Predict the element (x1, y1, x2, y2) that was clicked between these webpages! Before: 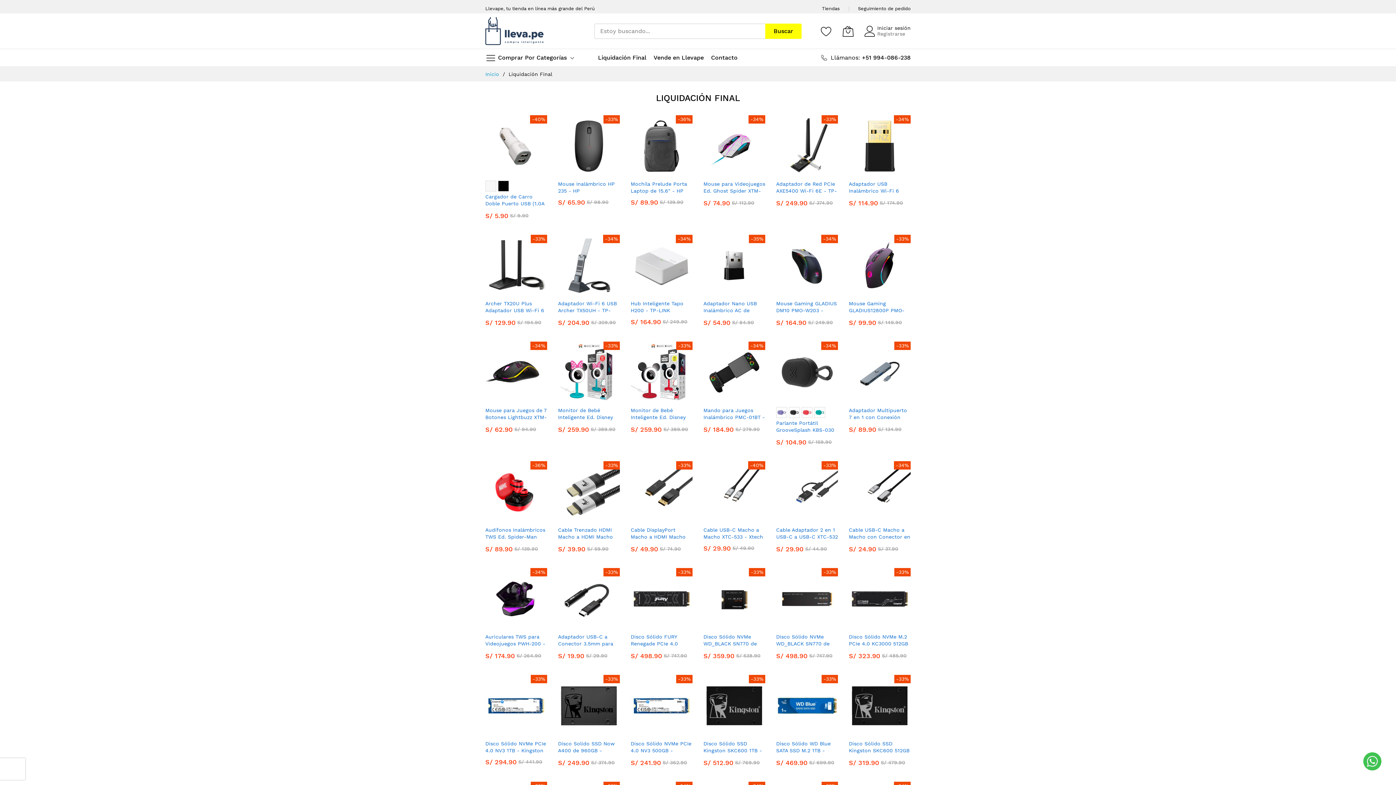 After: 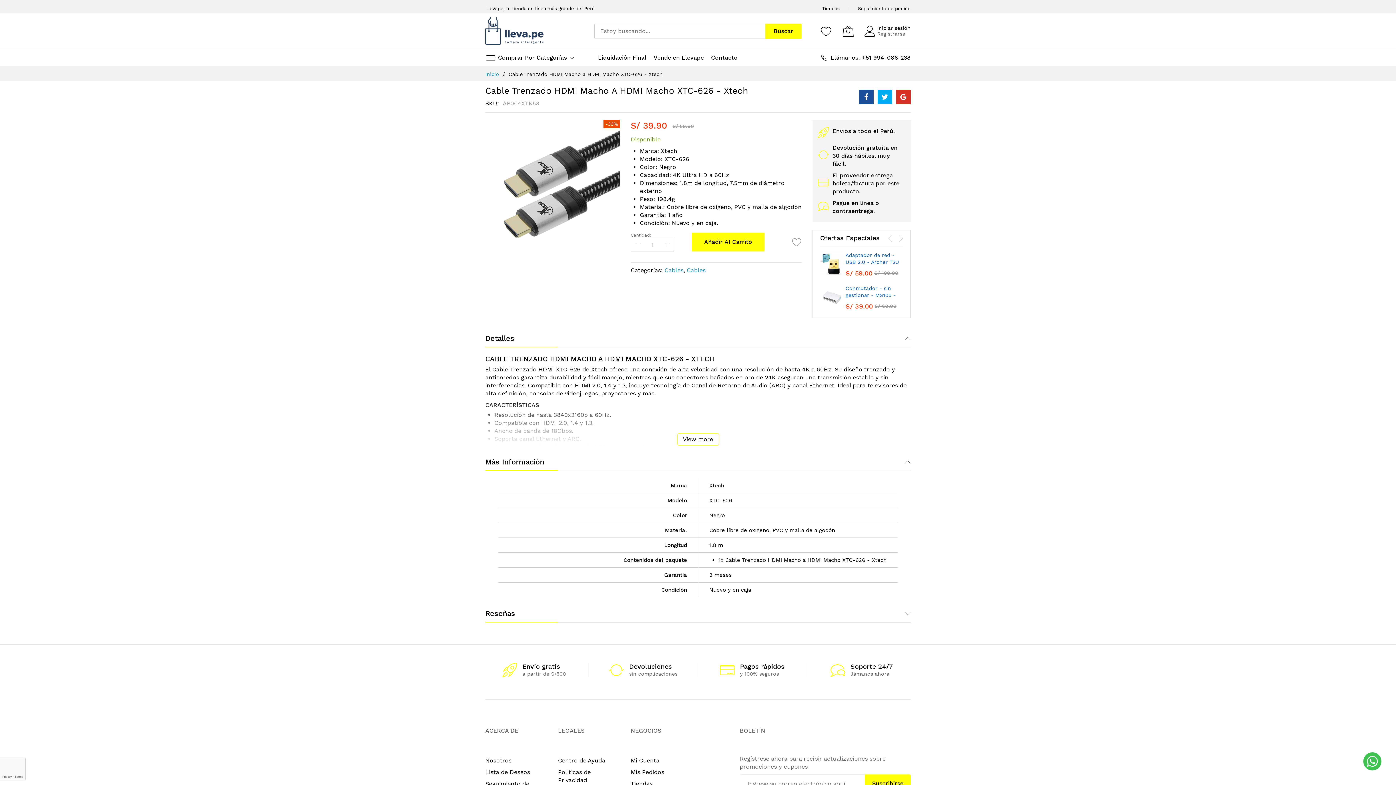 Action: label: Cable Trenzado HDMI Macho a HDMI Macho XTC-626 - Xtech bbox: (558, 501, 613, 521)